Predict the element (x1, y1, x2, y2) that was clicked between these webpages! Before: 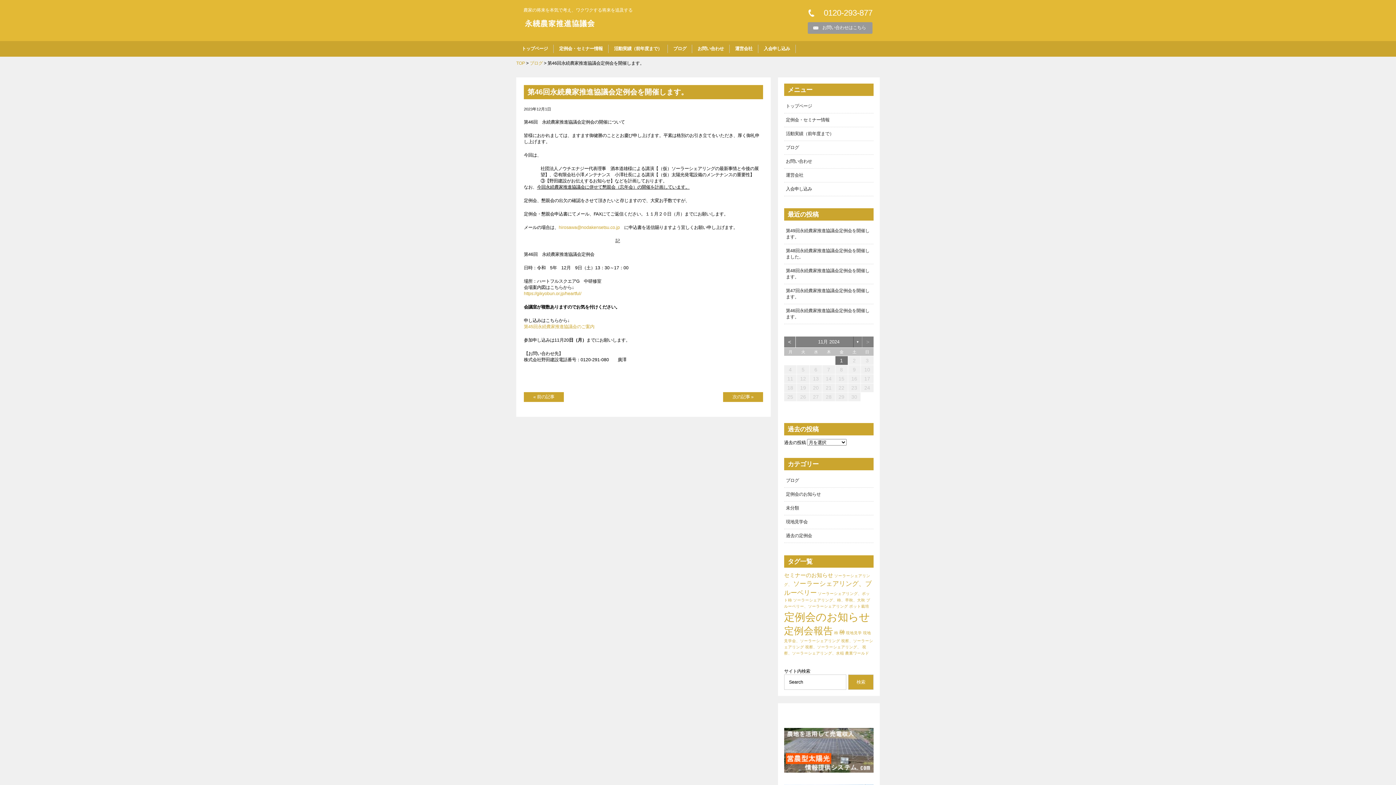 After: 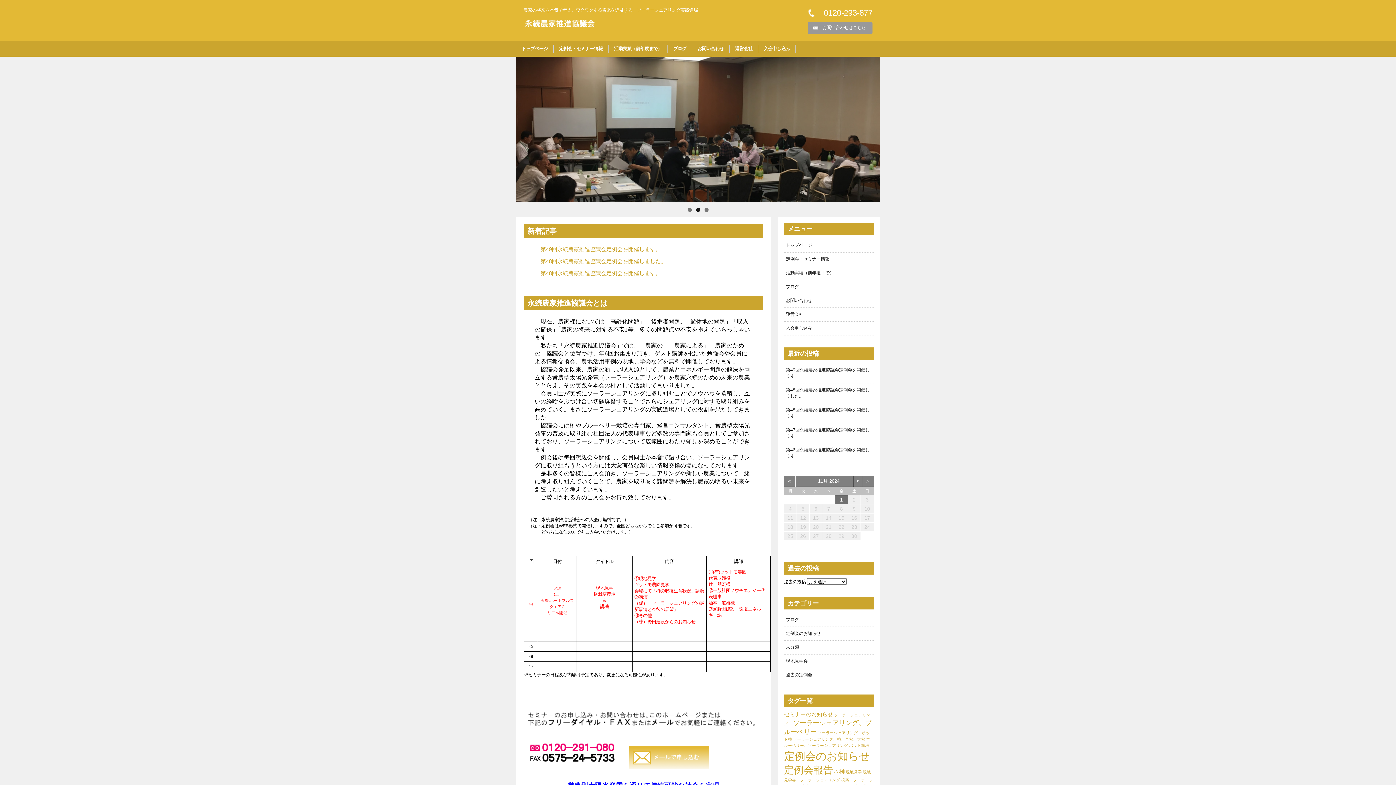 Action: bbox: (784, 99, 873, 113) label: トップページ